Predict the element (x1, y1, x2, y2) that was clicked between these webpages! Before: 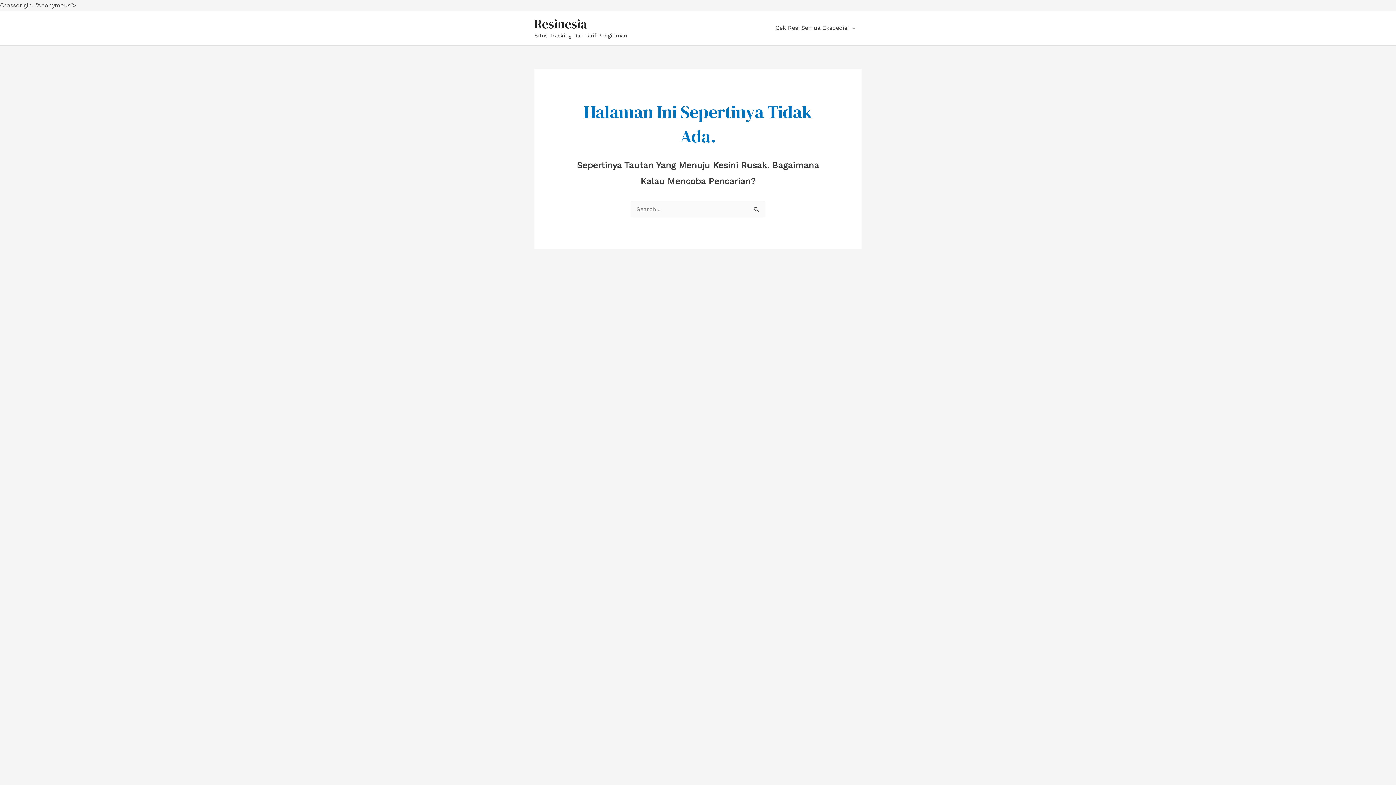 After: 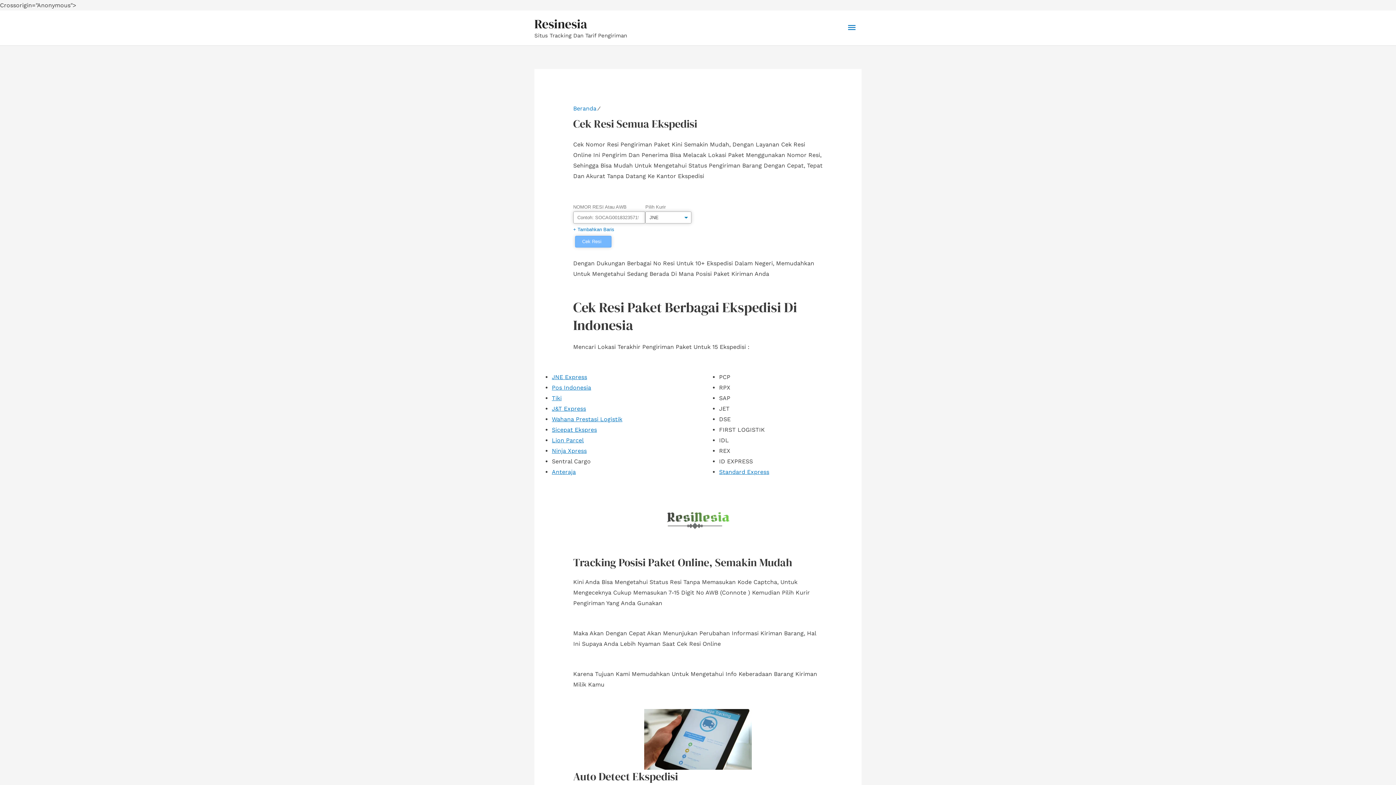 Action: bbox: (769, 10, 861, 45) label: Cek Resi Semua Ekspedisi